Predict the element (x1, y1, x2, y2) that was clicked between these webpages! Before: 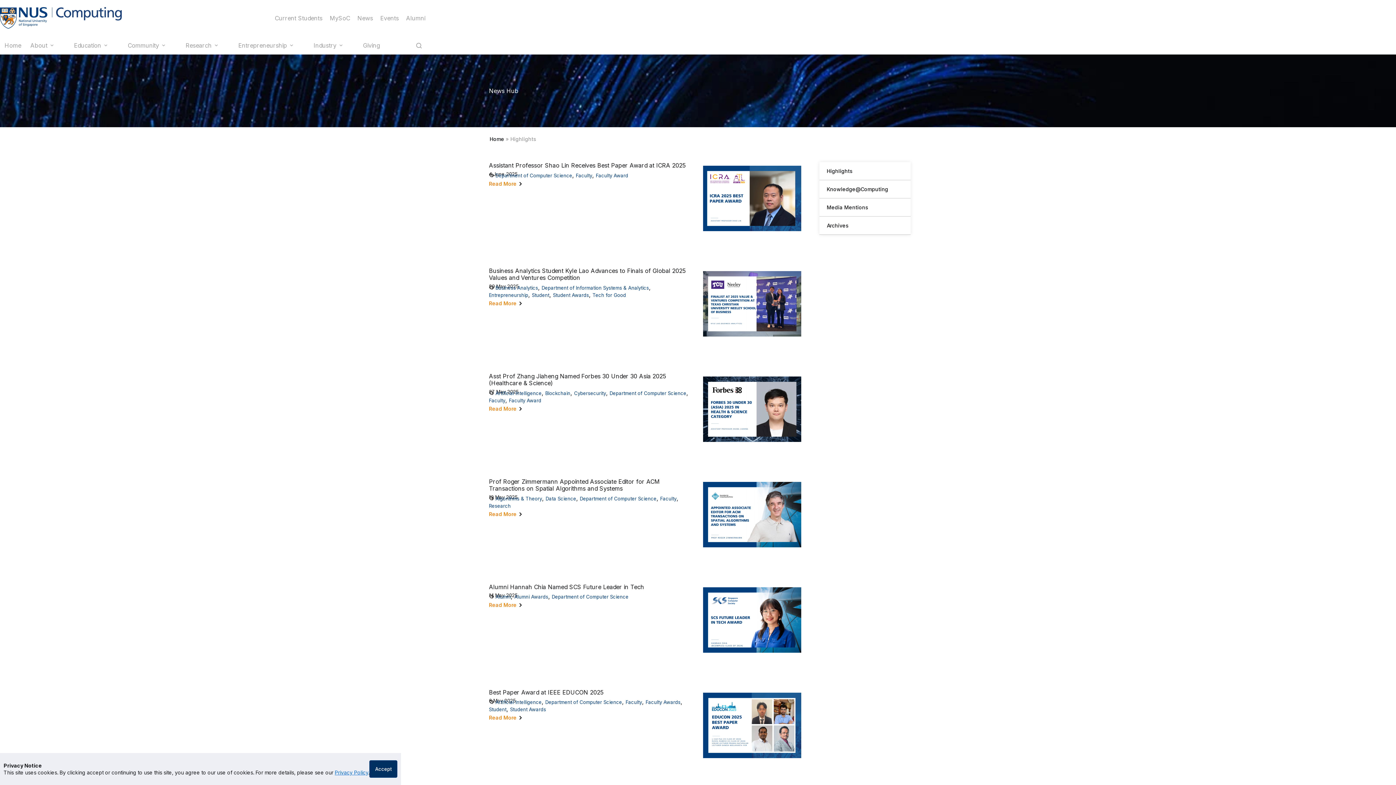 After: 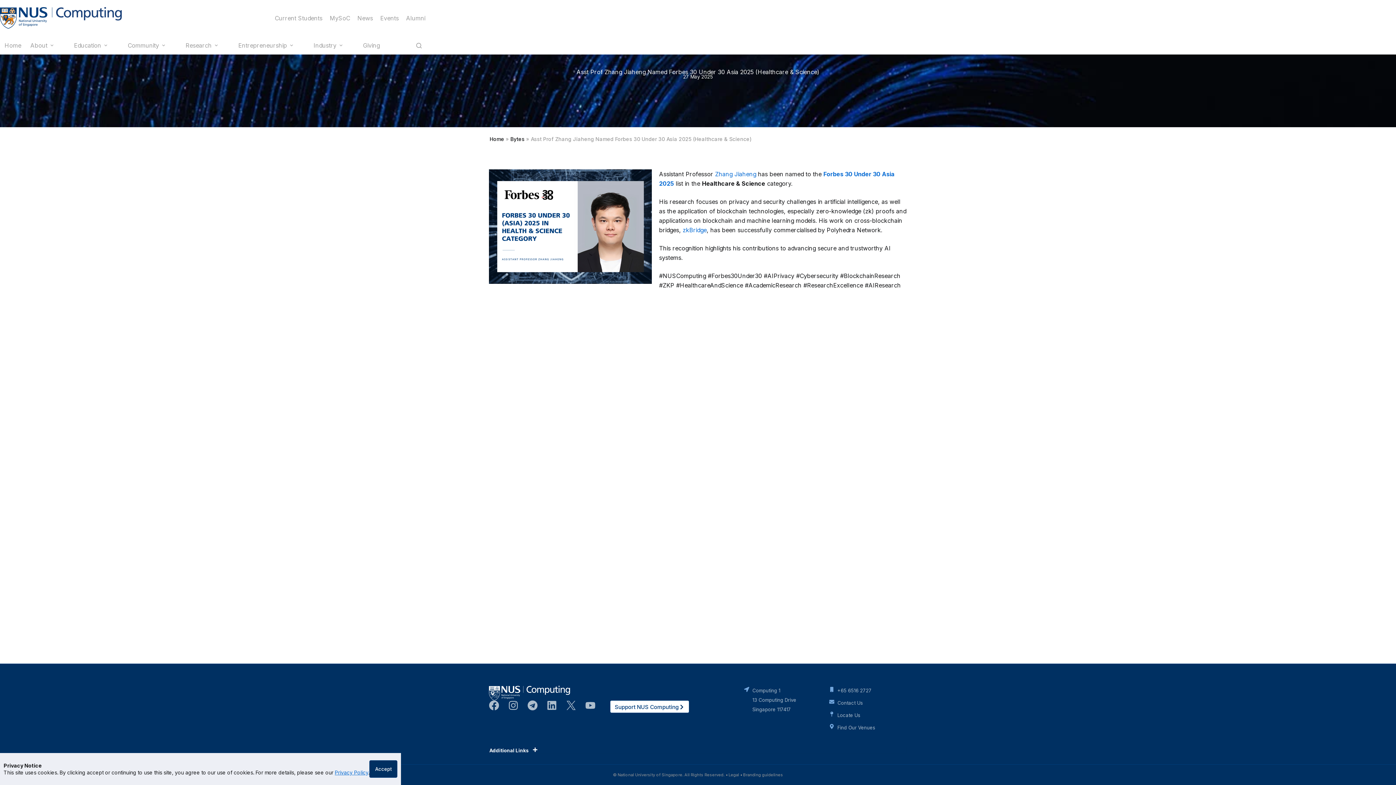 Action: bbox: (703, 376, 801, 442)